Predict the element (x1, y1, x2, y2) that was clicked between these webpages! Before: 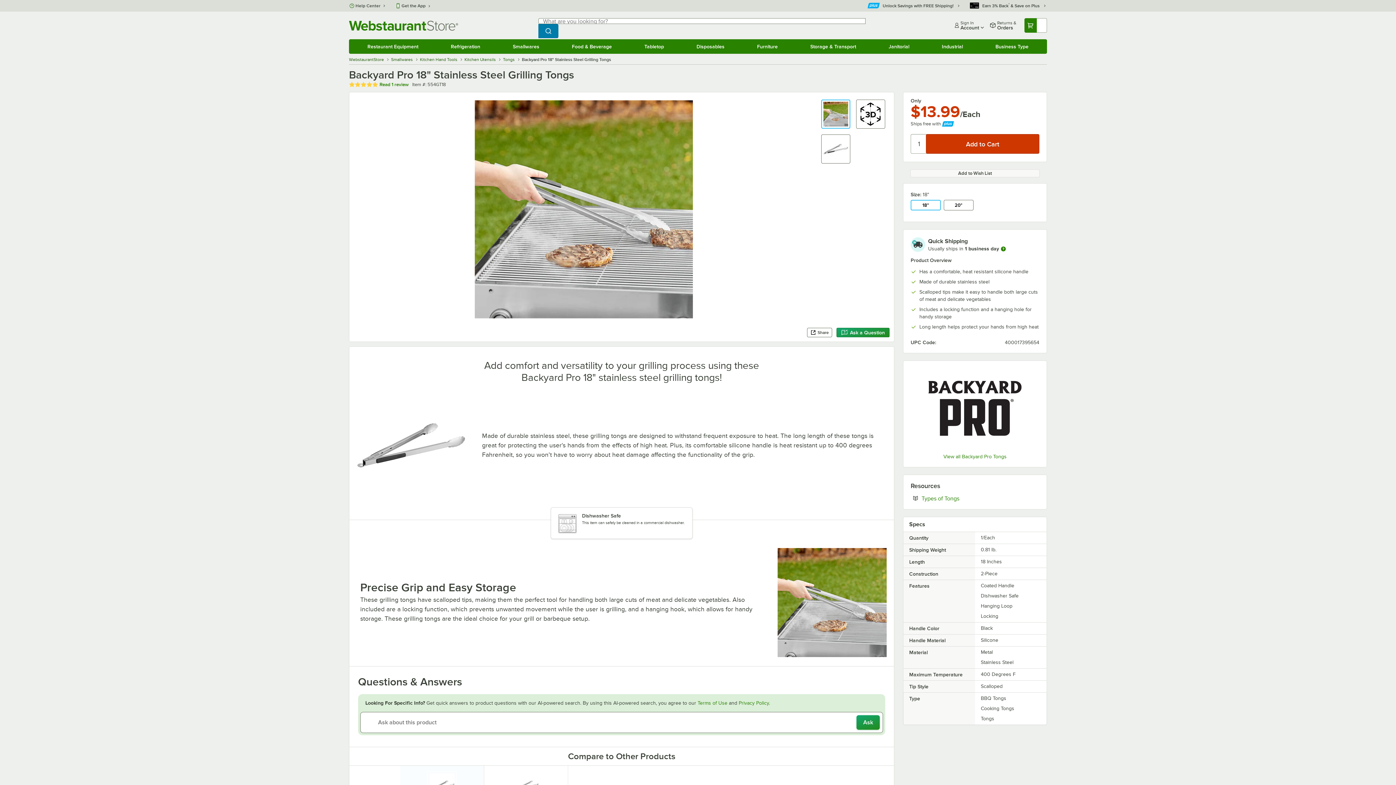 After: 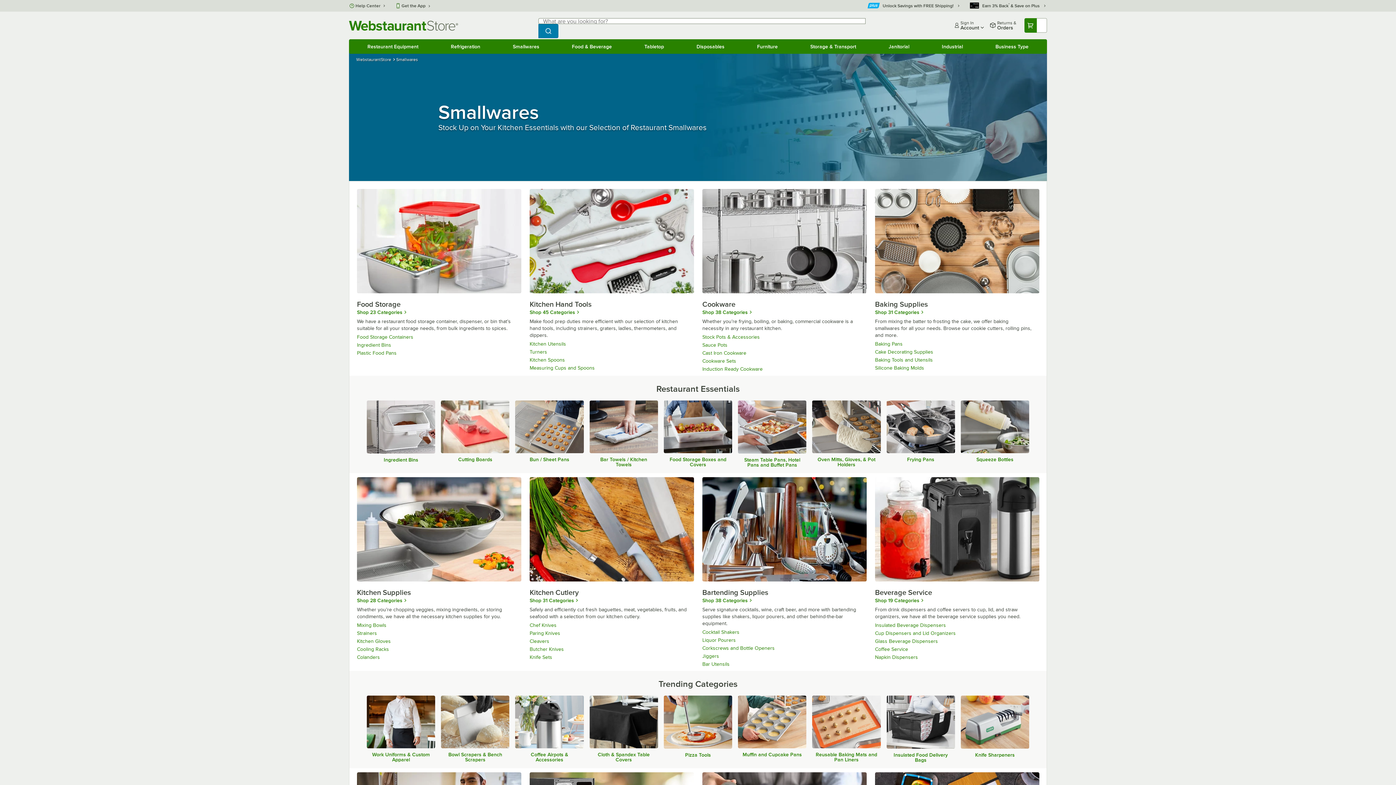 Action: label: Smallwares  bbox: (391, 57, 413, 62)